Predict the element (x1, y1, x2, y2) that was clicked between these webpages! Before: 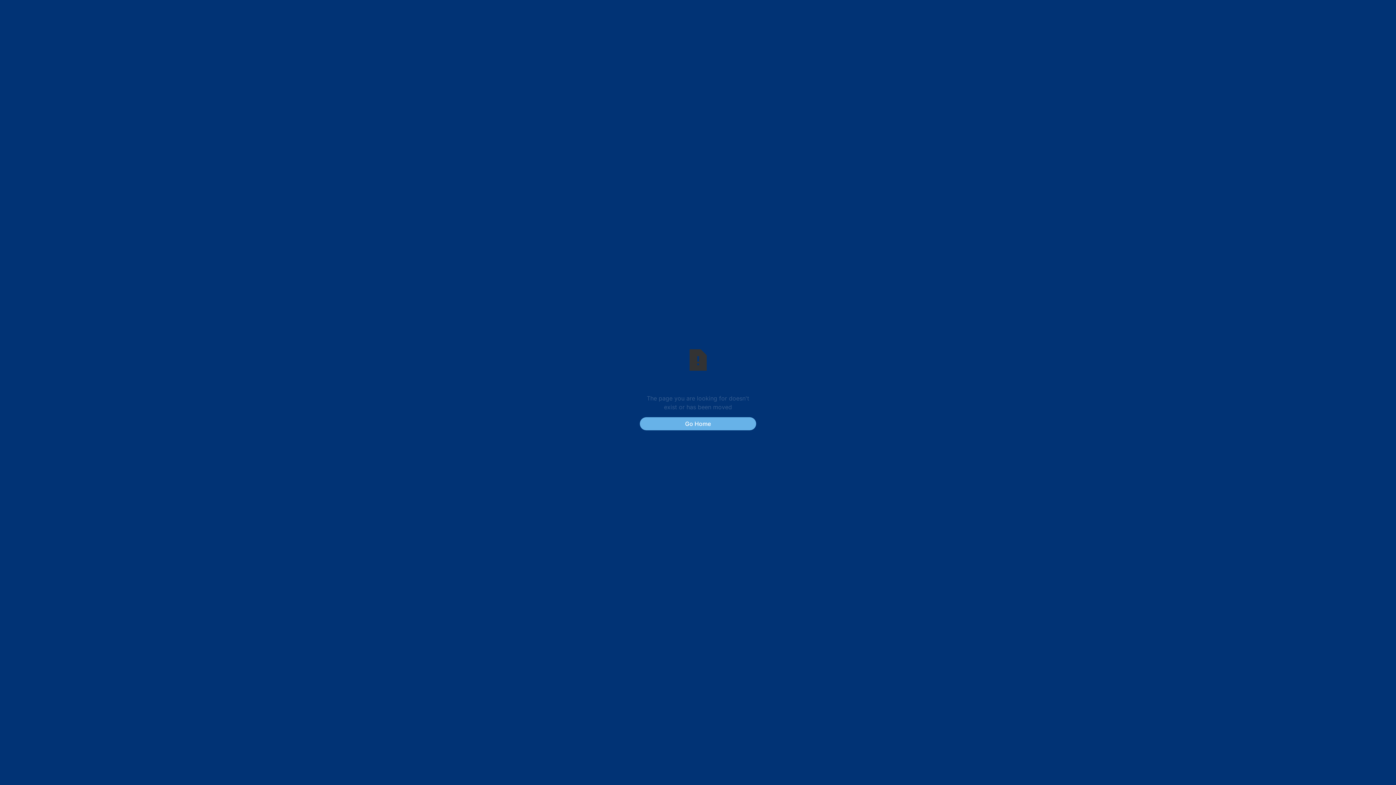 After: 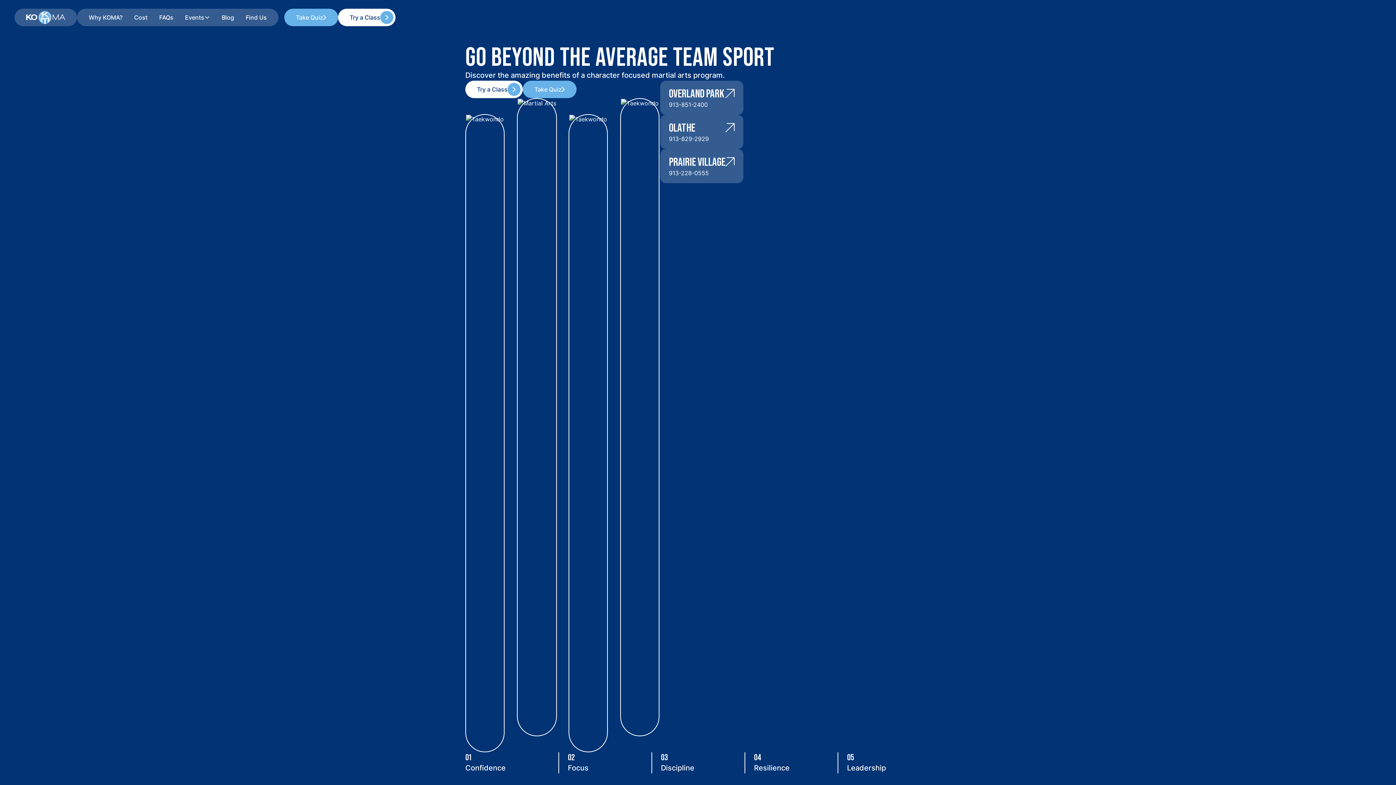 Action: label: Go Home bbox: (640, 417, 756, 430)